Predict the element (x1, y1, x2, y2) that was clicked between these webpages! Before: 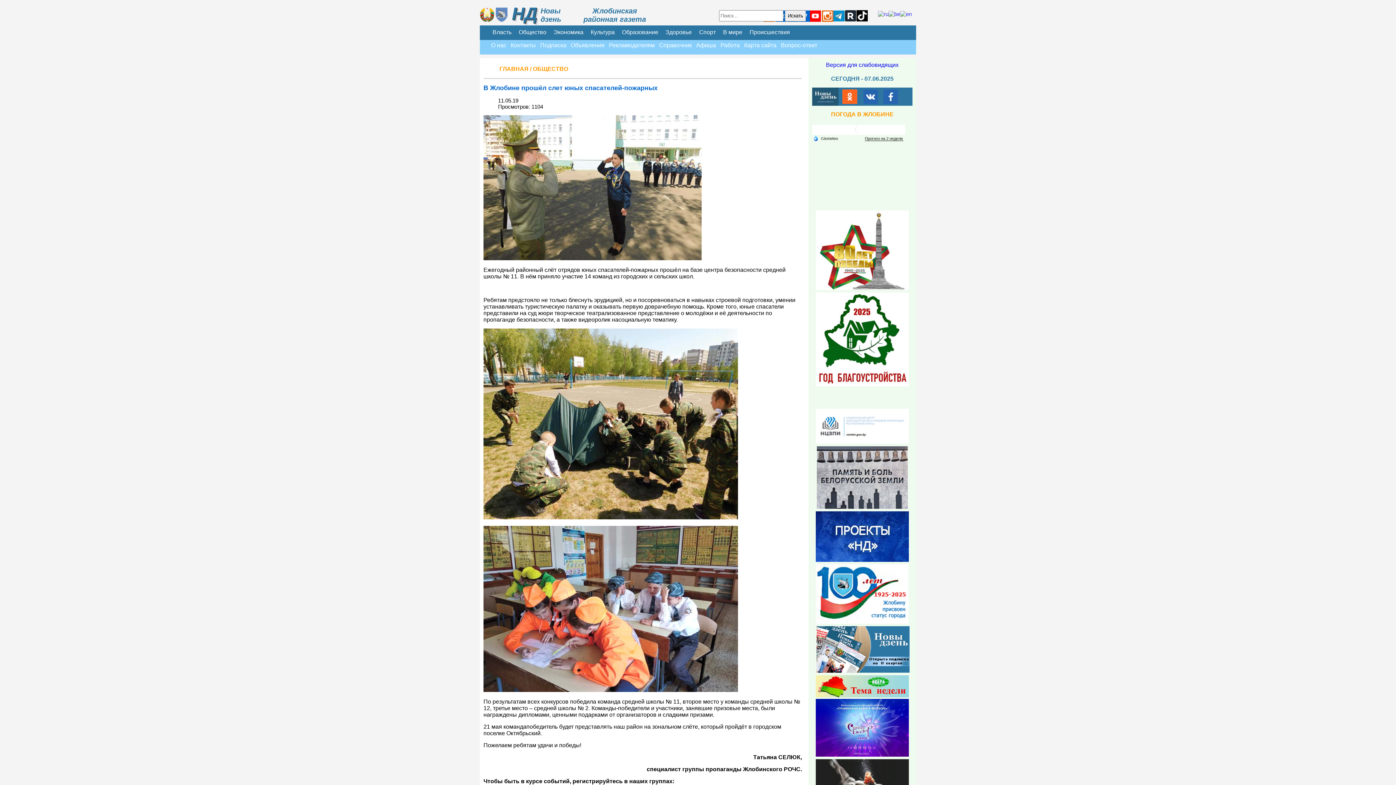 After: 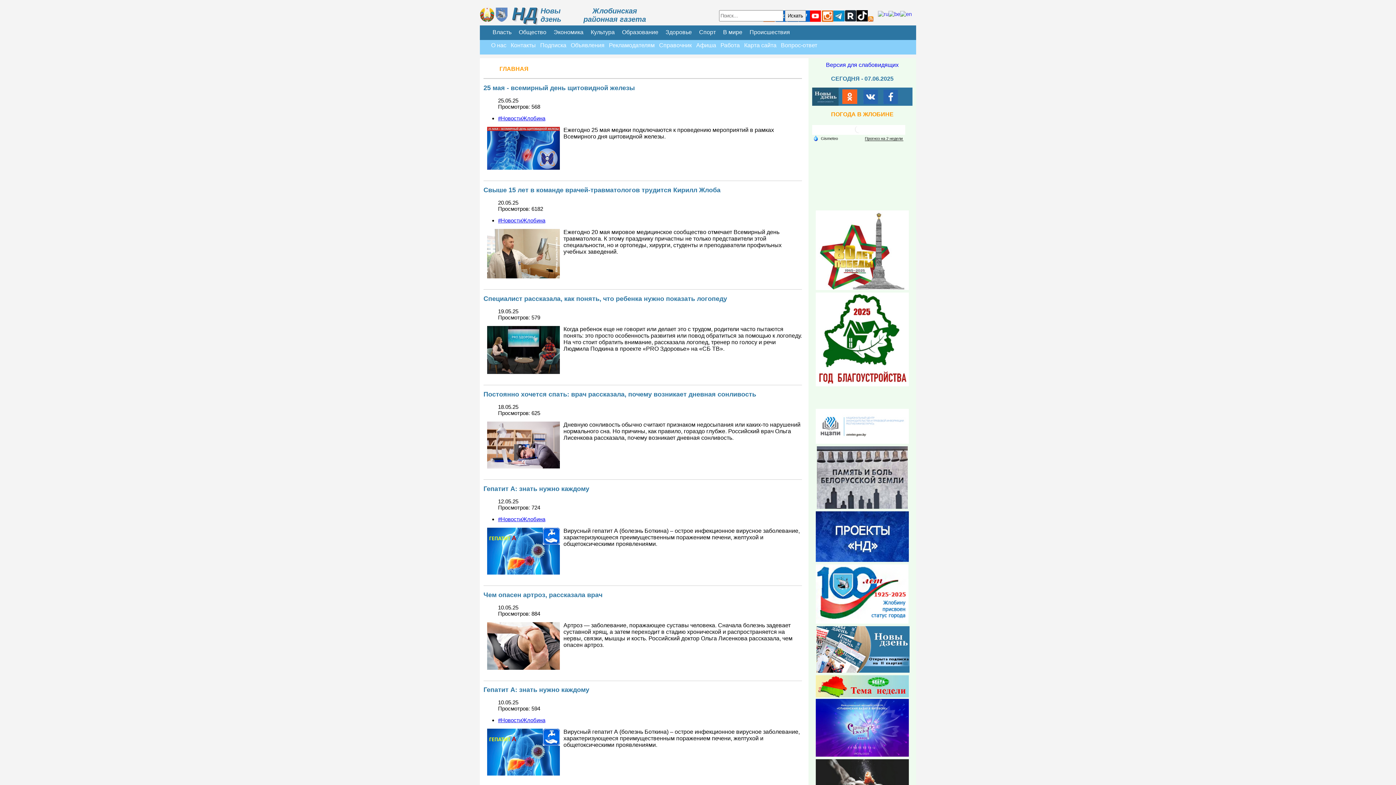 Action: bbox: (662, 25, 695, 39) label: Здоровье